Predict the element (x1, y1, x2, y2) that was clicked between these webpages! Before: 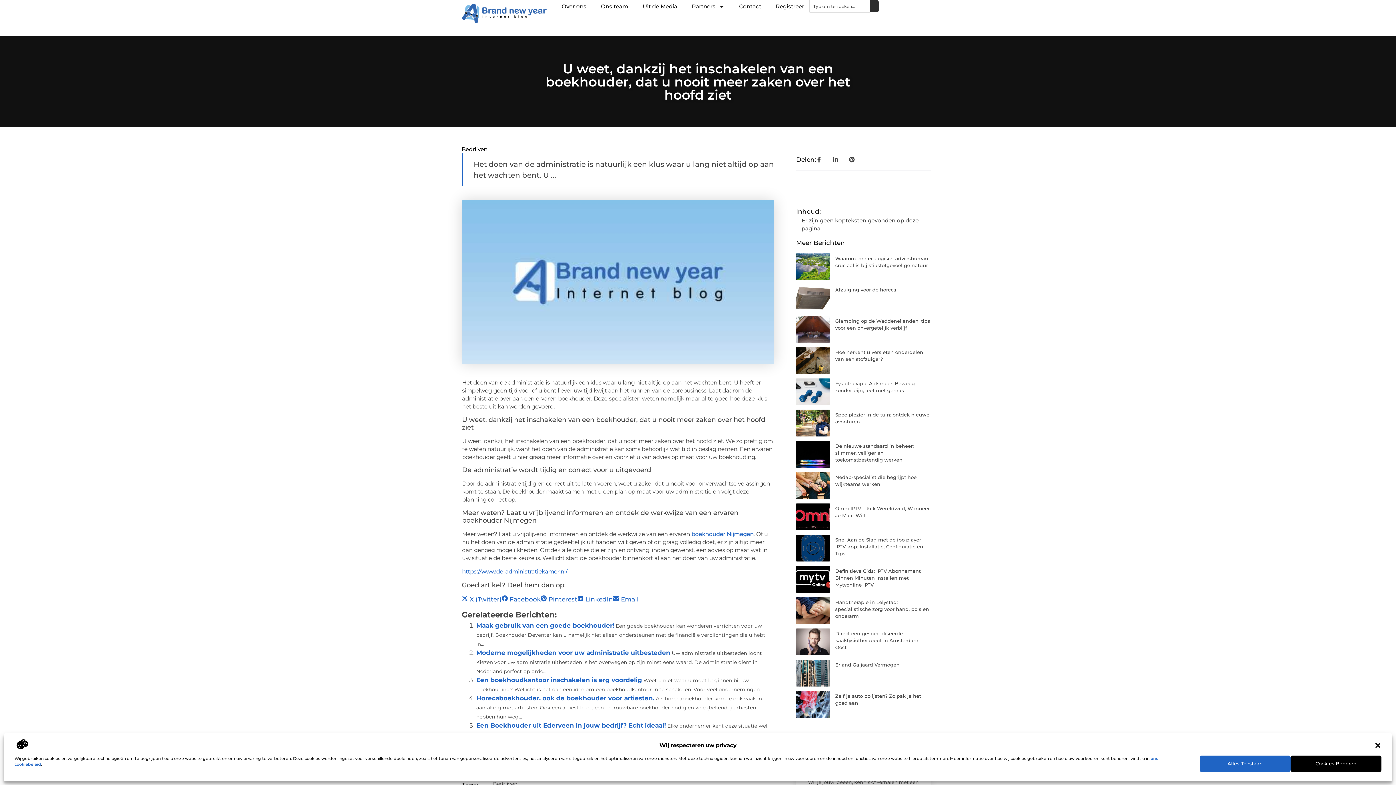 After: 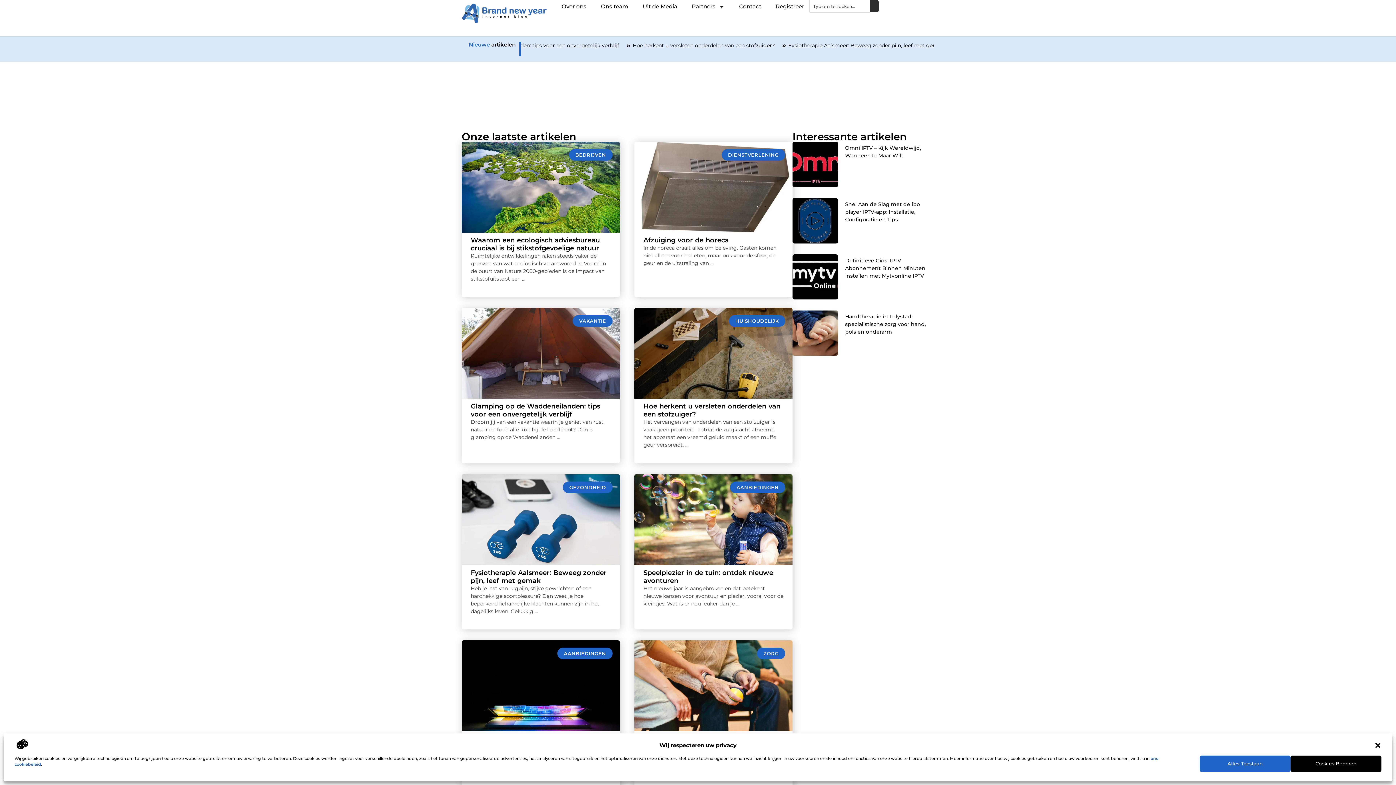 Action: bbox: (461, 0, 546, 24)